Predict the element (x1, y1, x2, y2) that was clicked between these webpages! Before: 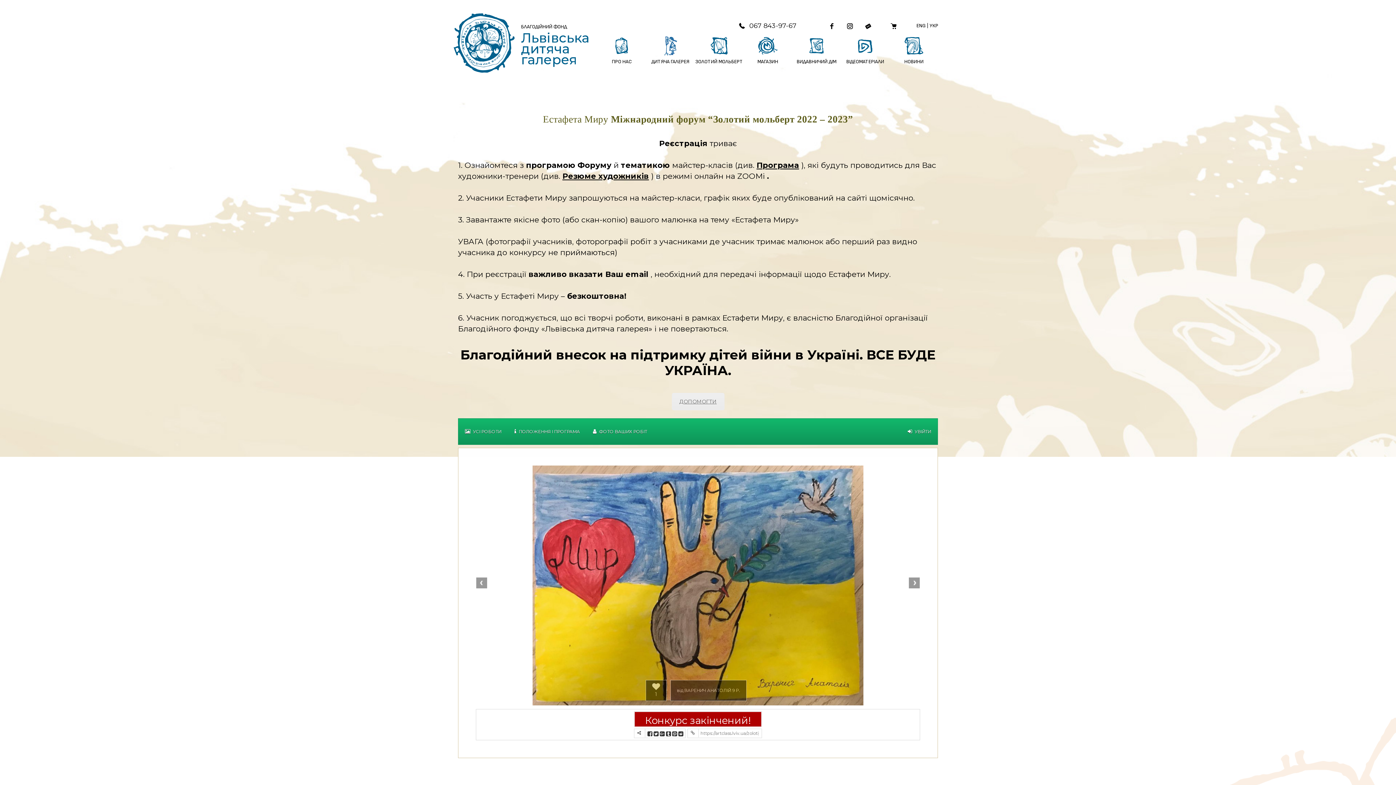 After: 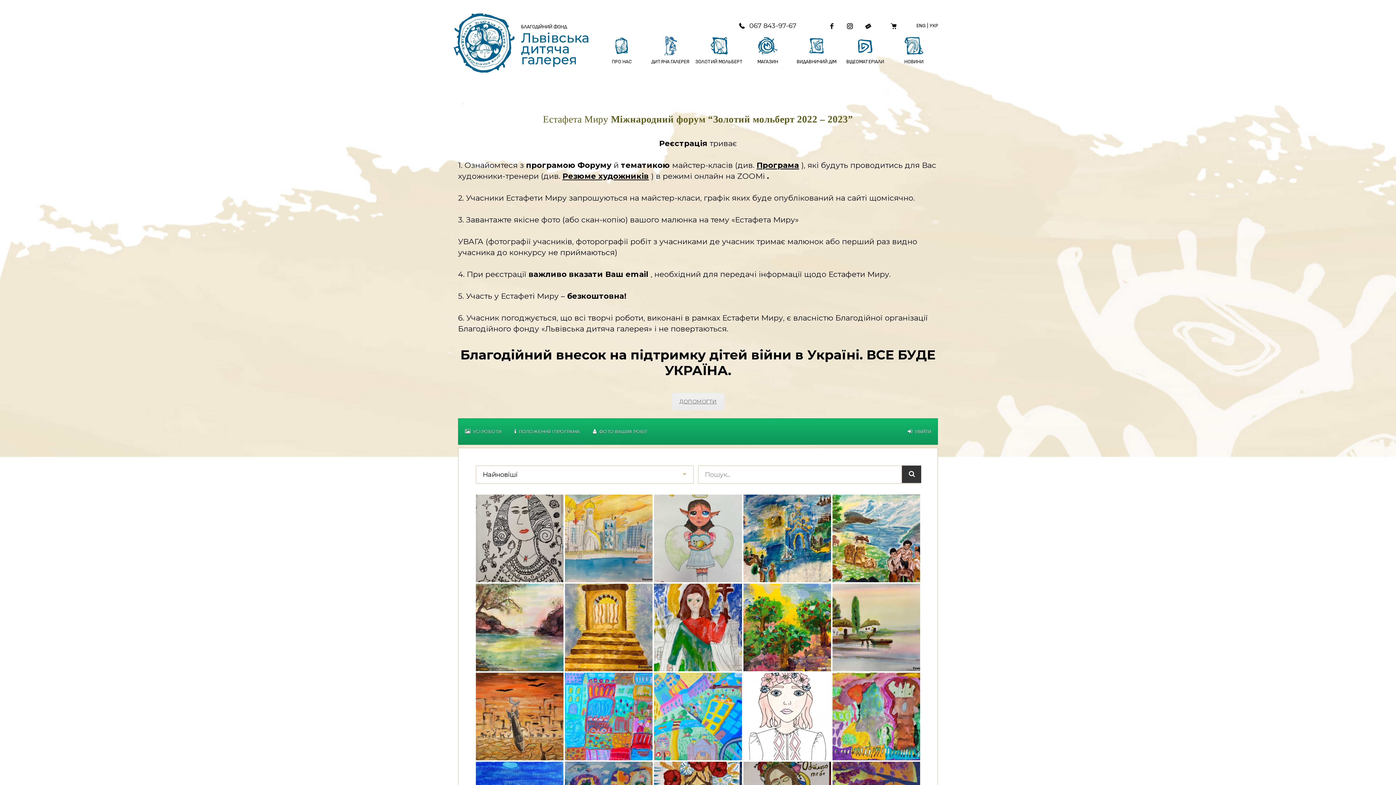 Action: label: УКР bbox: (929, 22, 938, 28)